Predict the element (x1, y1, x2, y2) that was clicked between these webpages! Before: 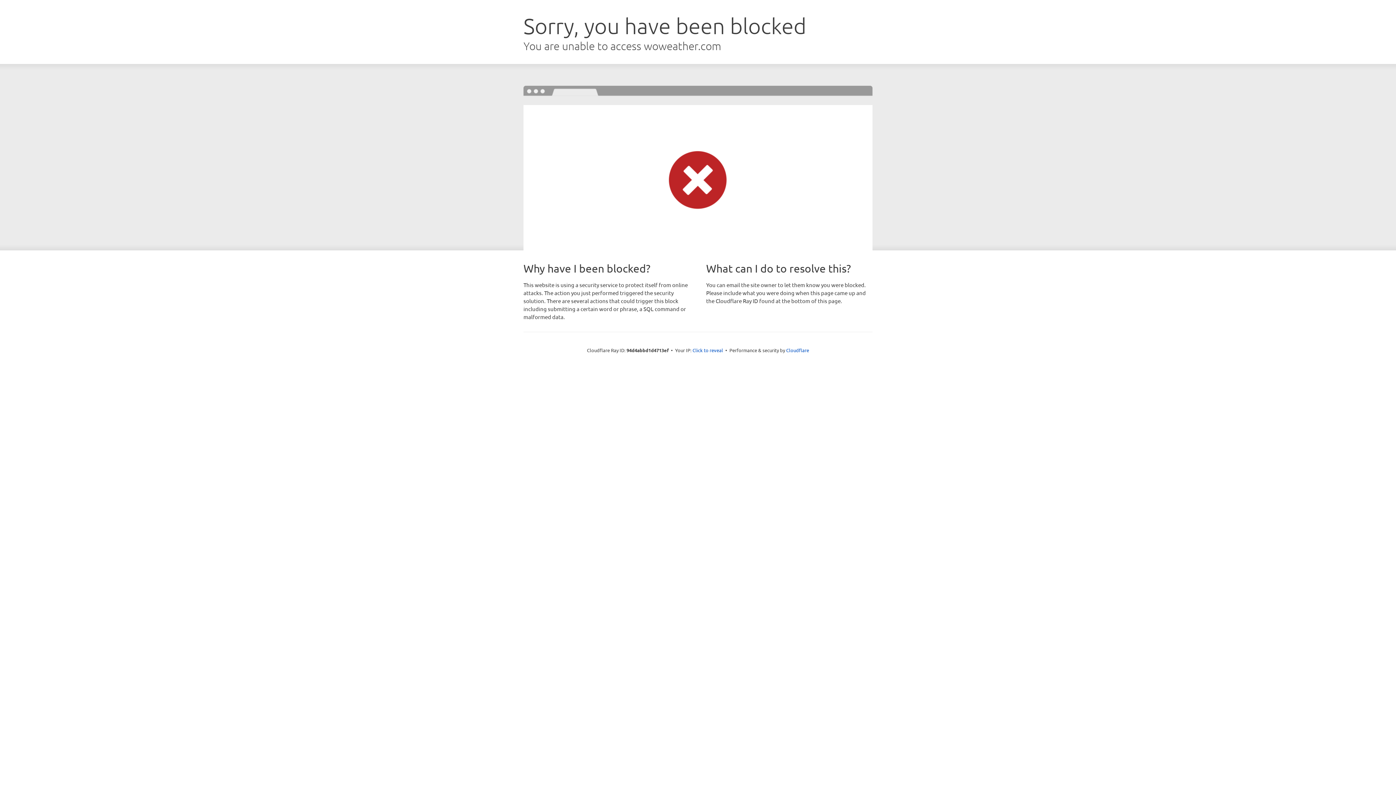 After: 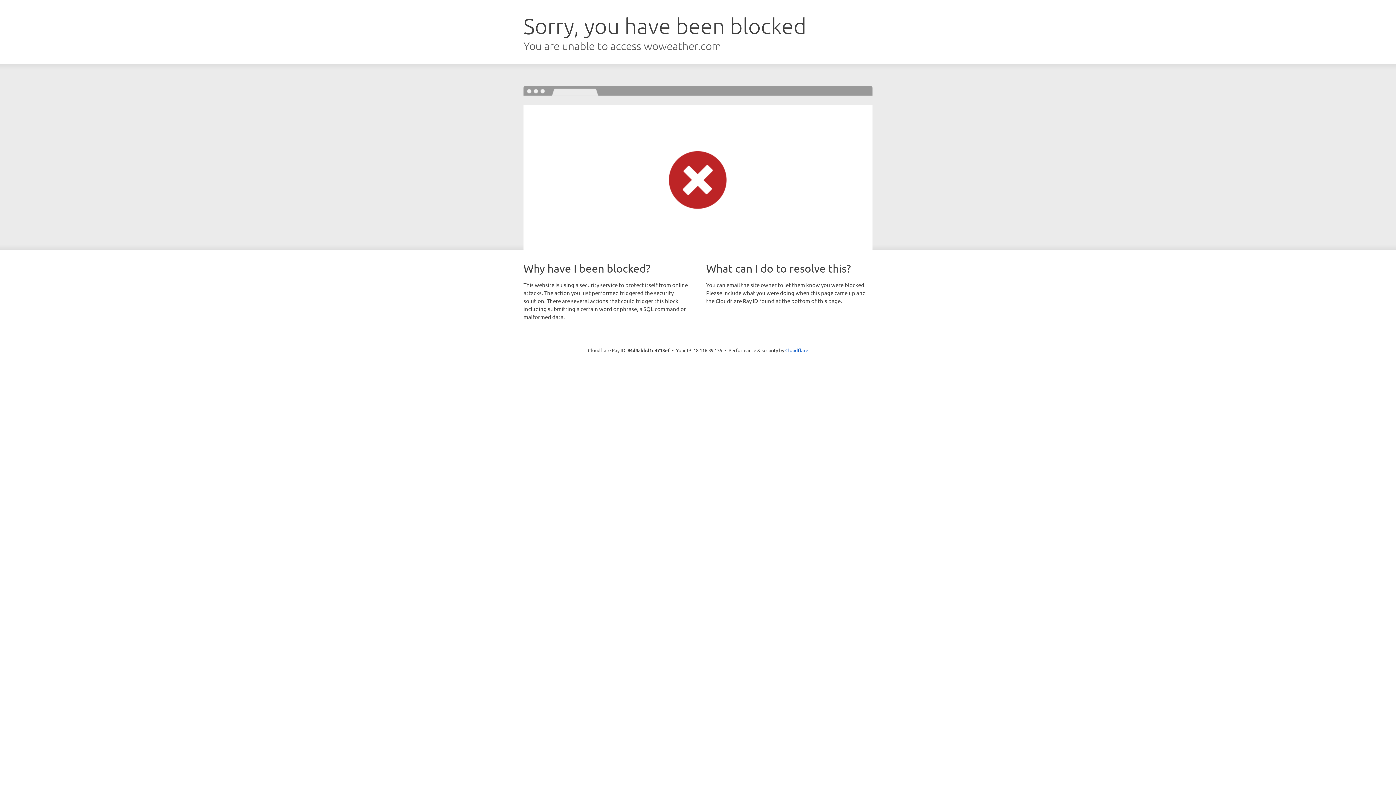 Action: bbox: (692, 346, 723, 353) label: Click to reveal